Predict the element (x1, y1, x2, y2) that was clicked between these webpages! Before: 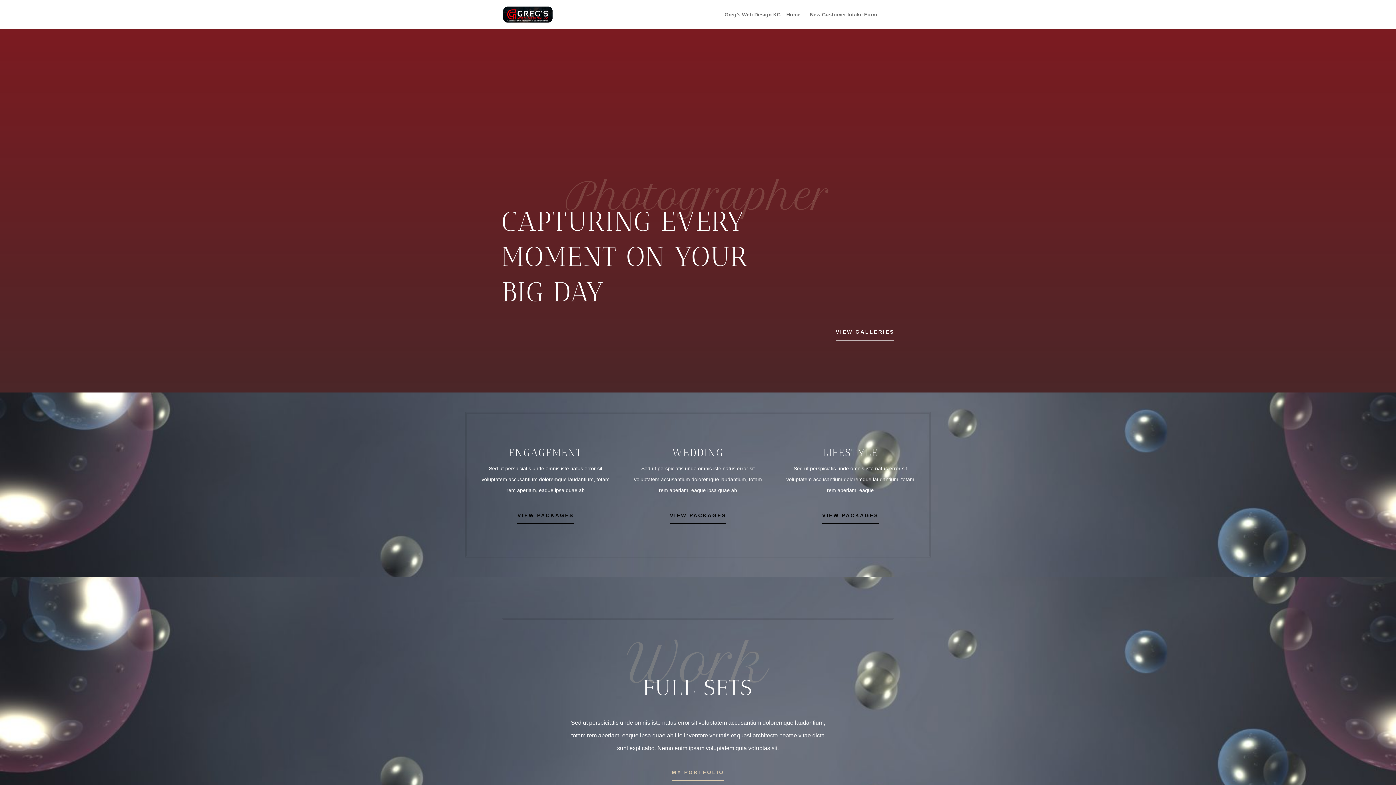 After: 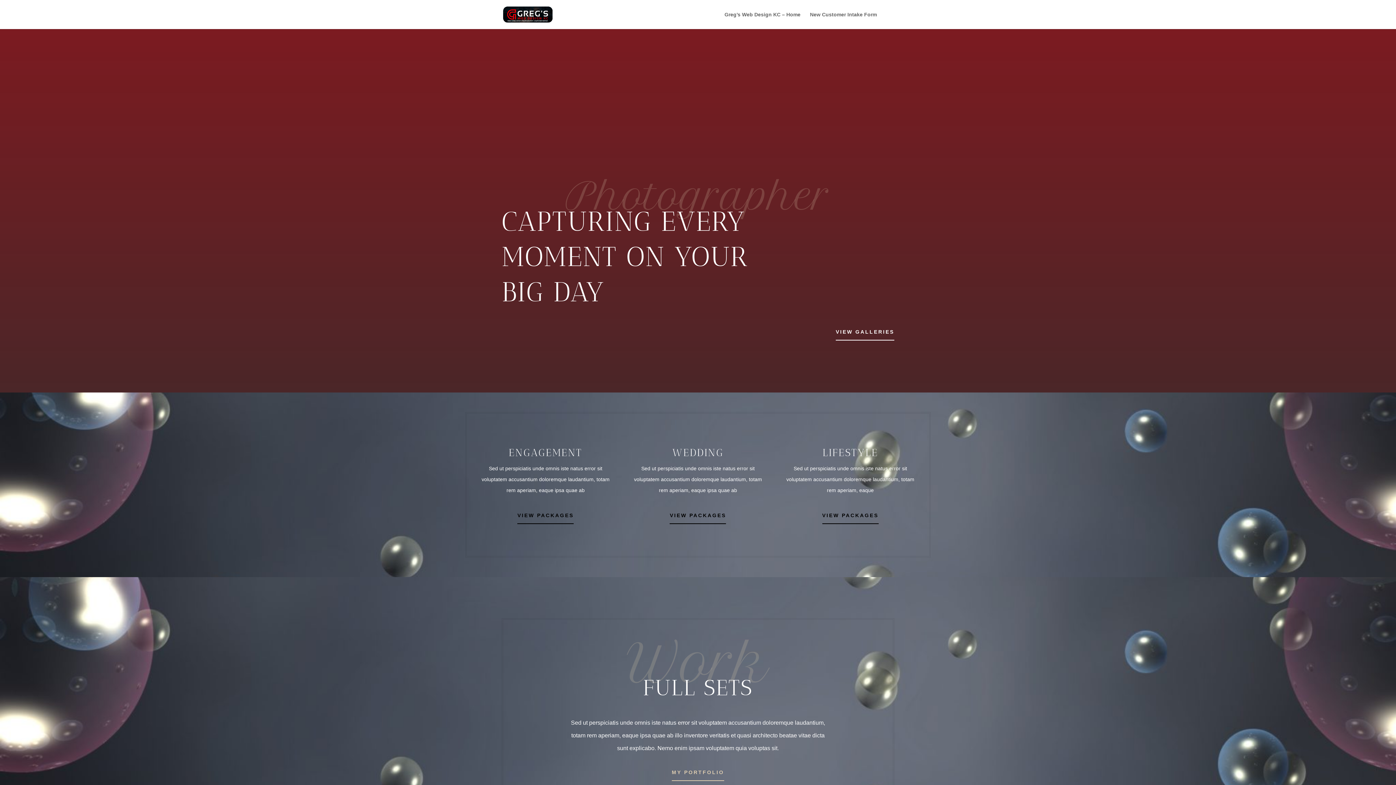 Action: bbox: (836, 324, 894, 340) label: VIEW GALLERIES